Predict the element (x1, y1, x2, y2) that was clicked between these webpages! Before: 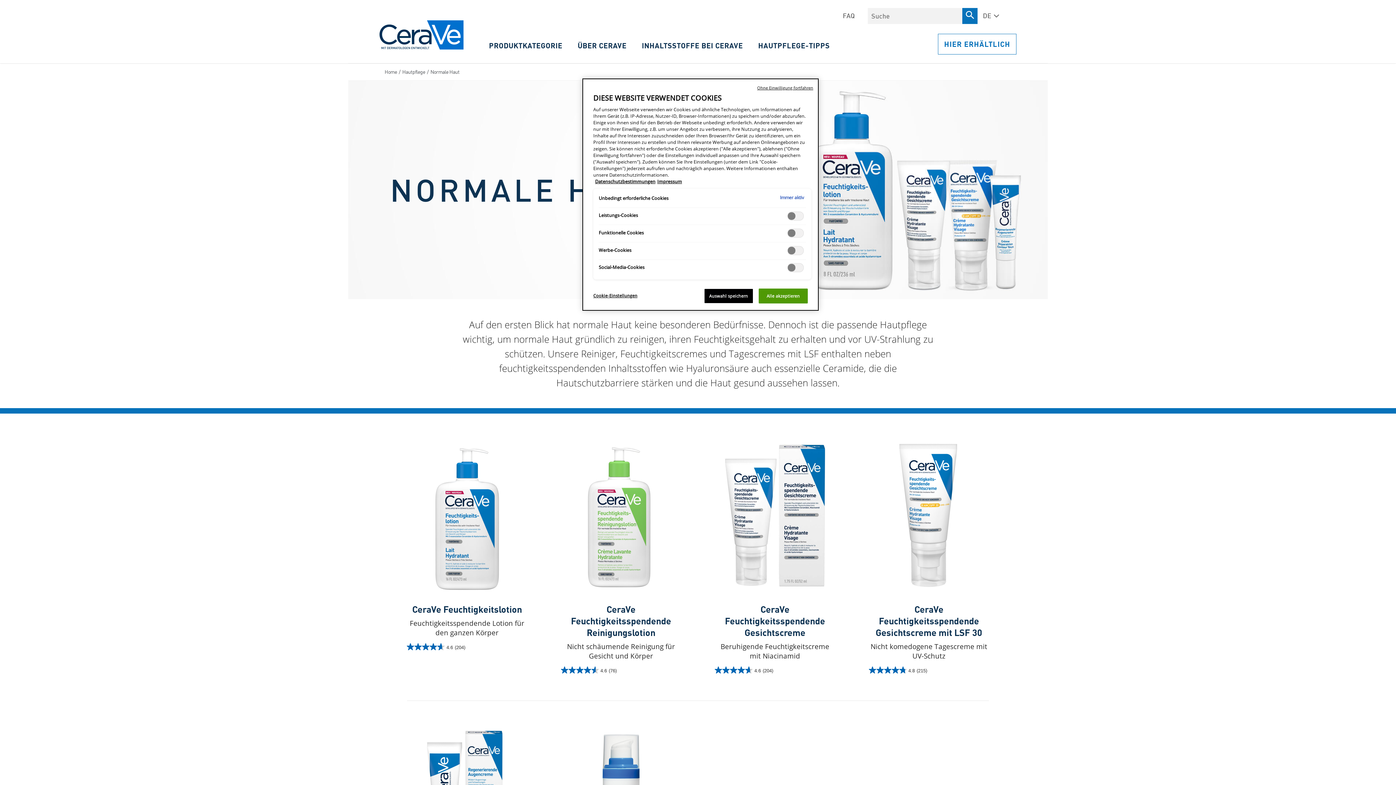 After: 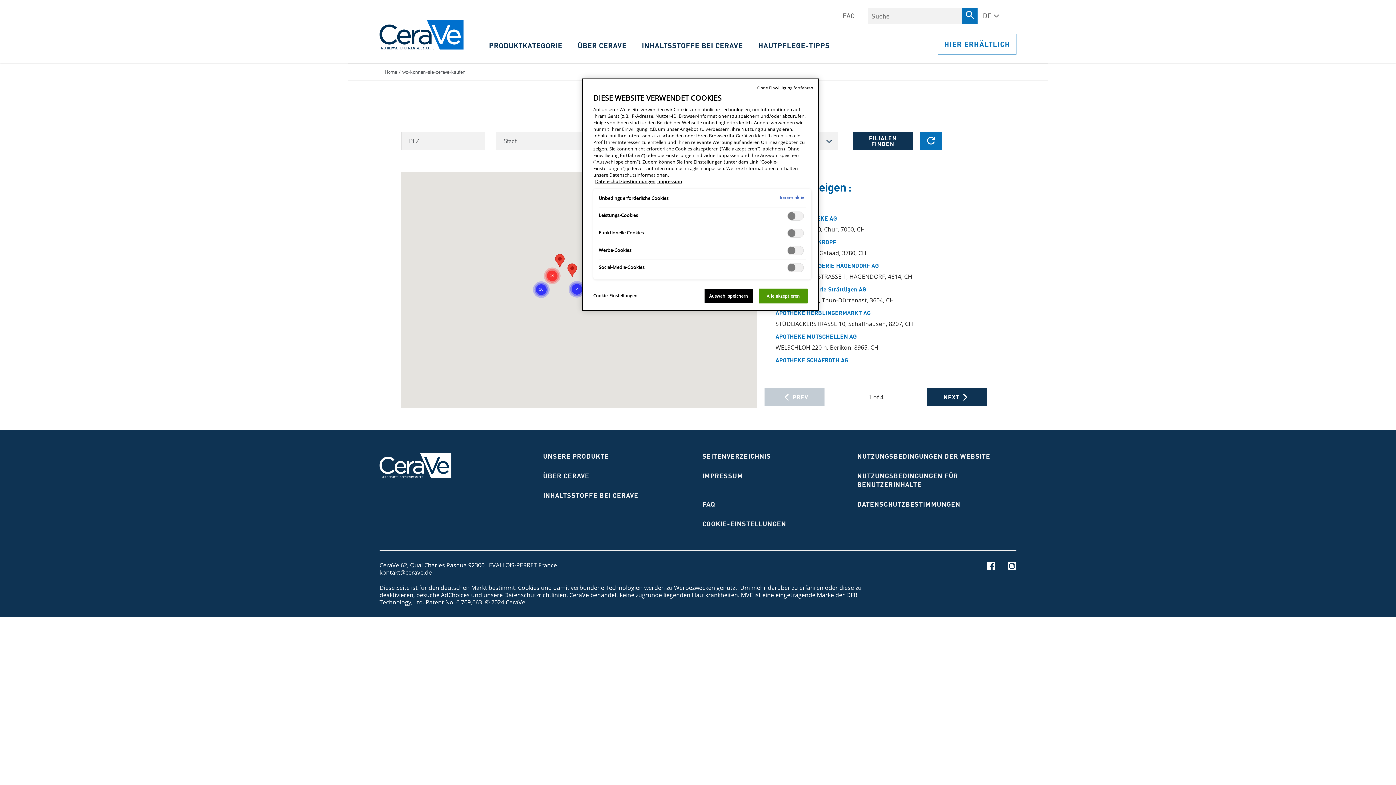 Action: label: HIER ERHÄLTLICH bbox: (938, 33, 1016, 54)